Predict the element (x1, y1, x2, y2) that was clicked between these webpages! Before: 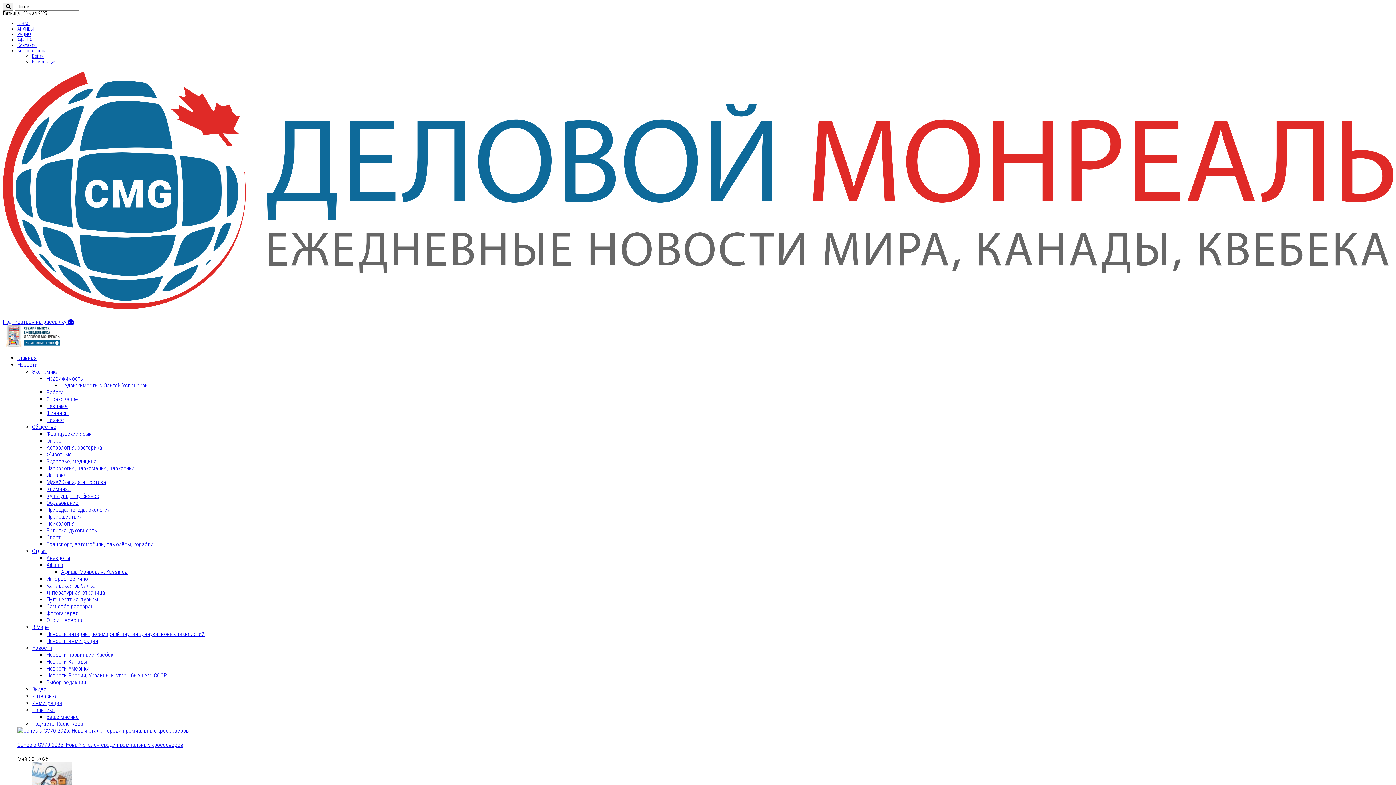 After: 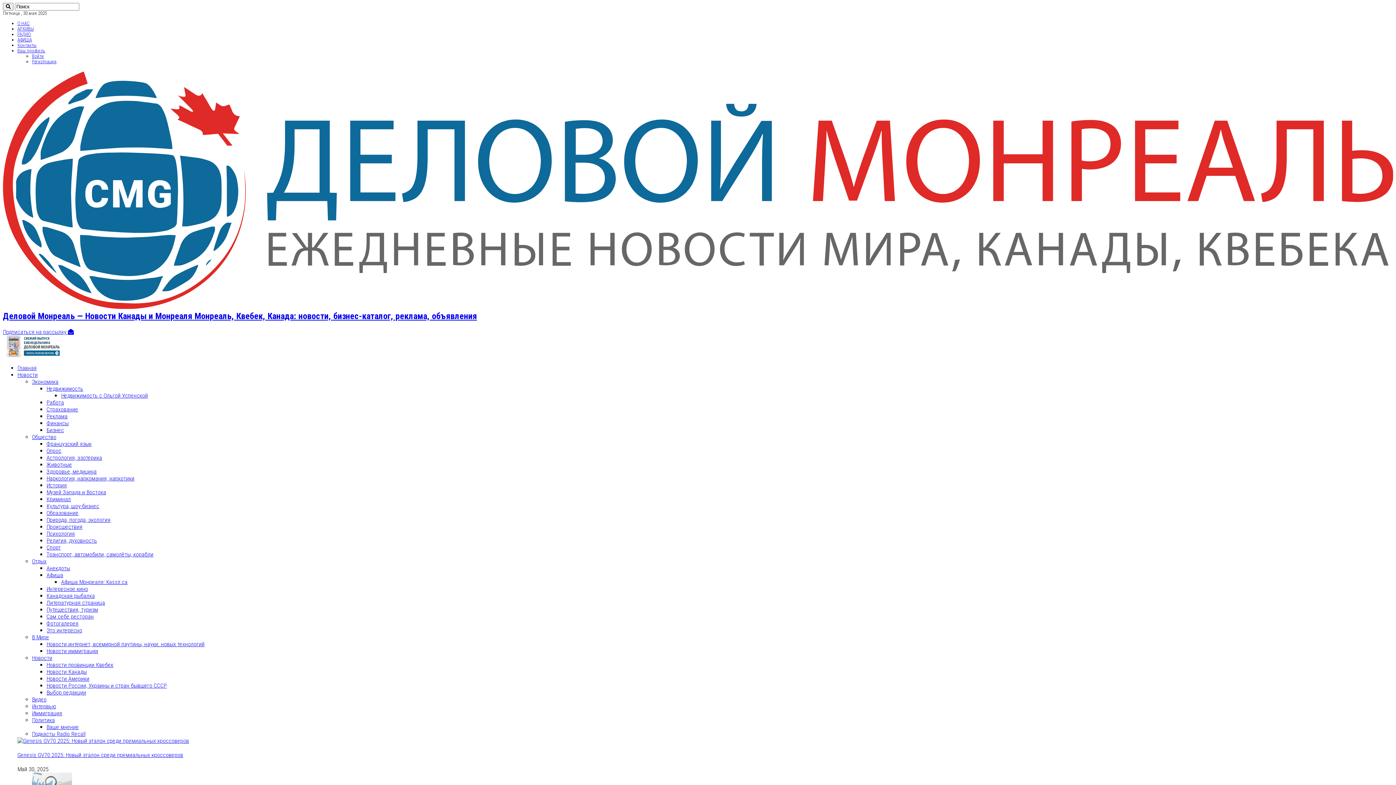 Action: bbox: (46, 713, 78, 720) label: Ваше мнение